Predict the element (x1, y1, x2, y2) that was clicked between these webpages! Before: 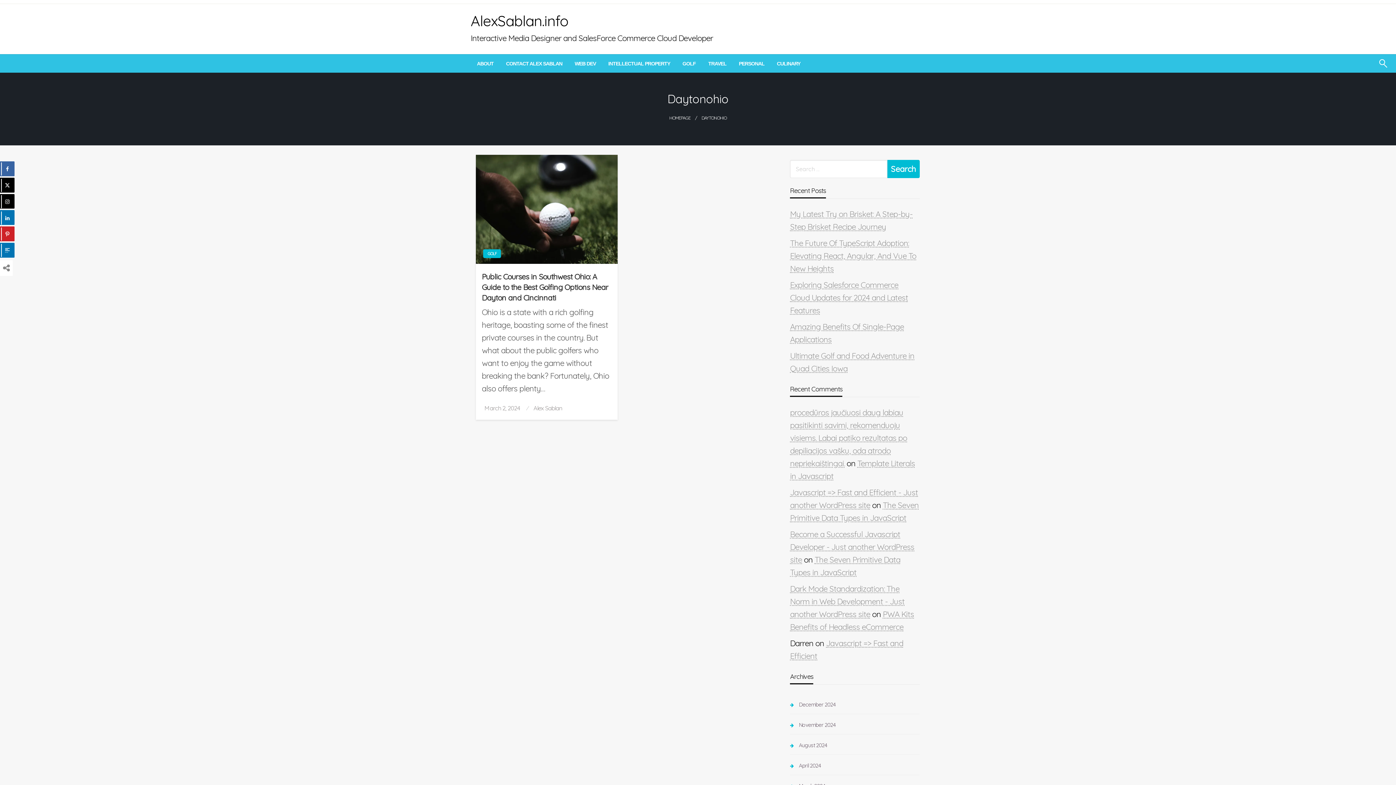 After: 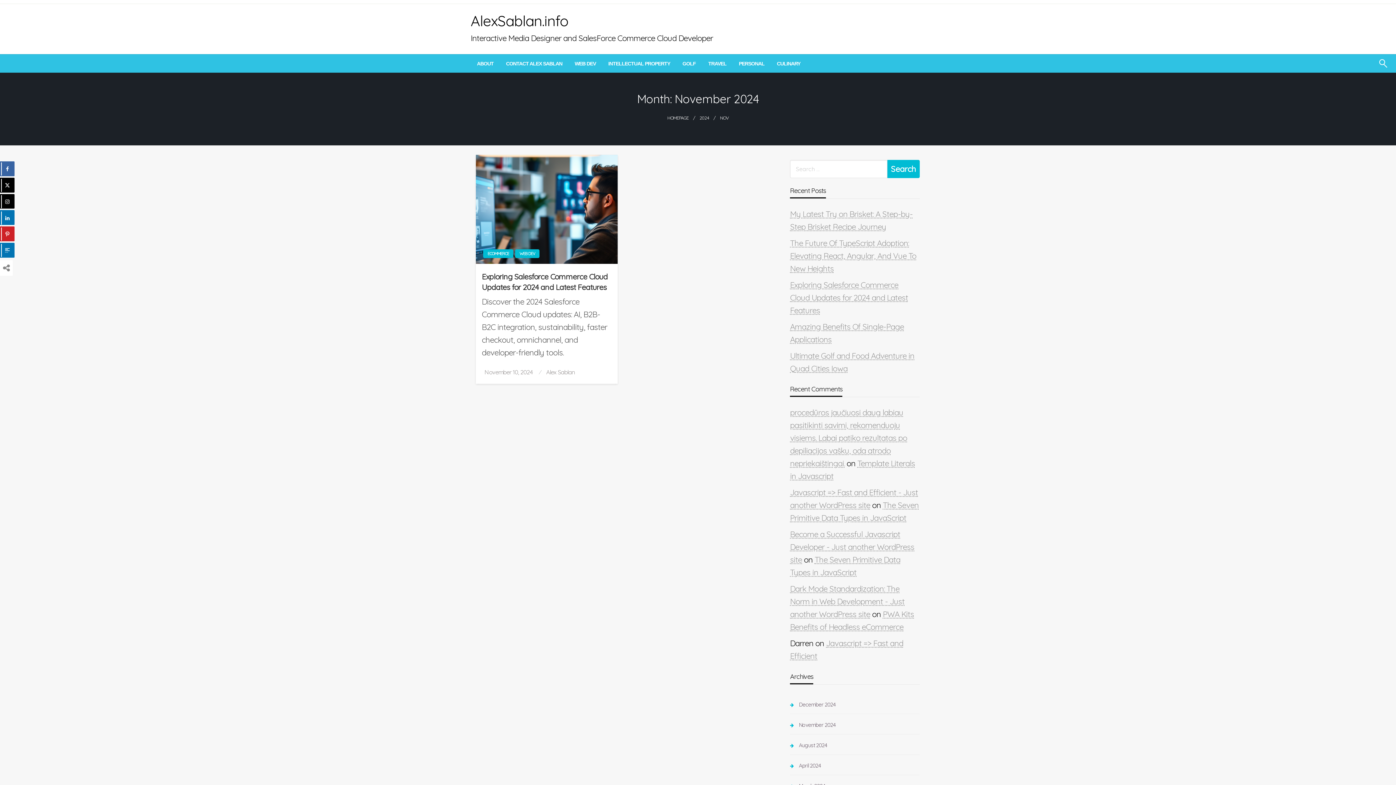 Action: bbox: (790, 720, 835, 730) label: November 2024